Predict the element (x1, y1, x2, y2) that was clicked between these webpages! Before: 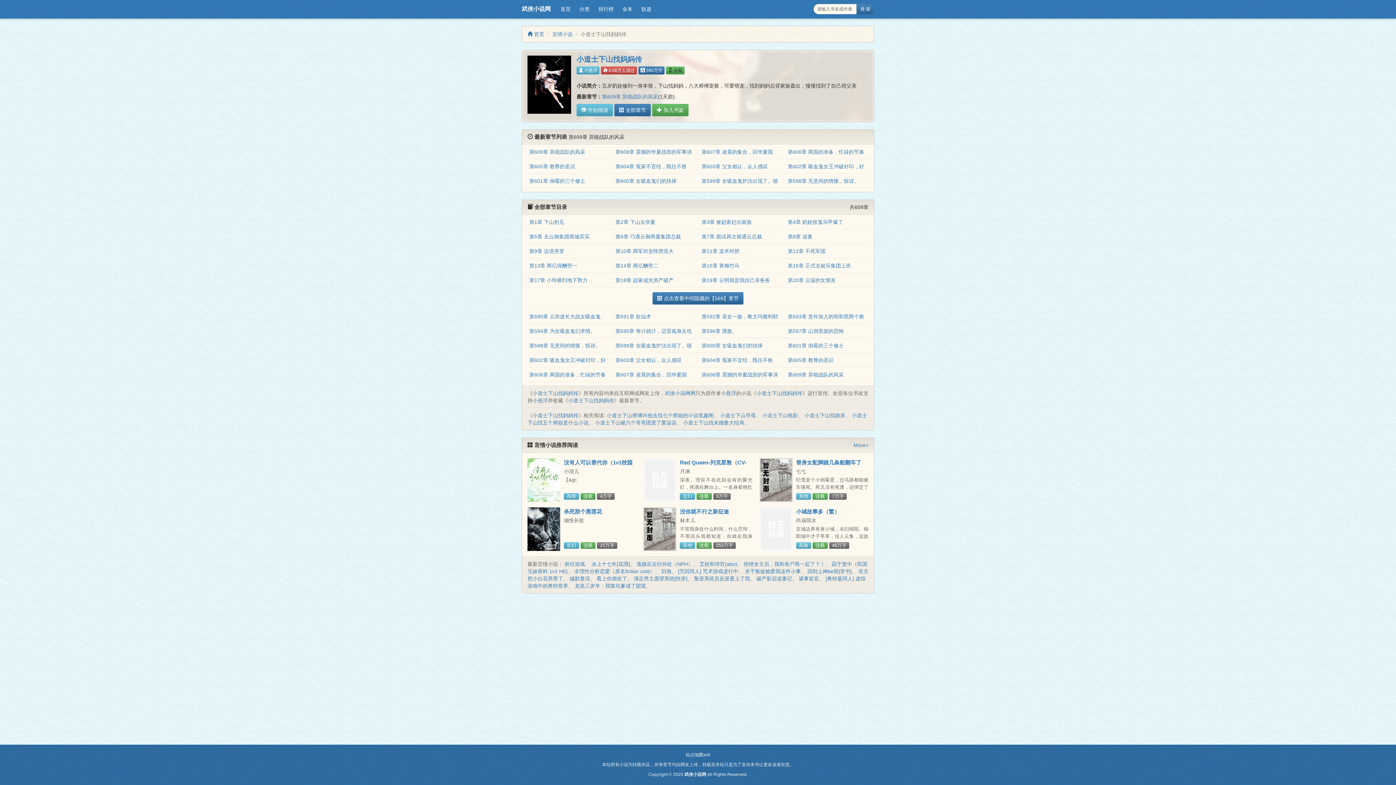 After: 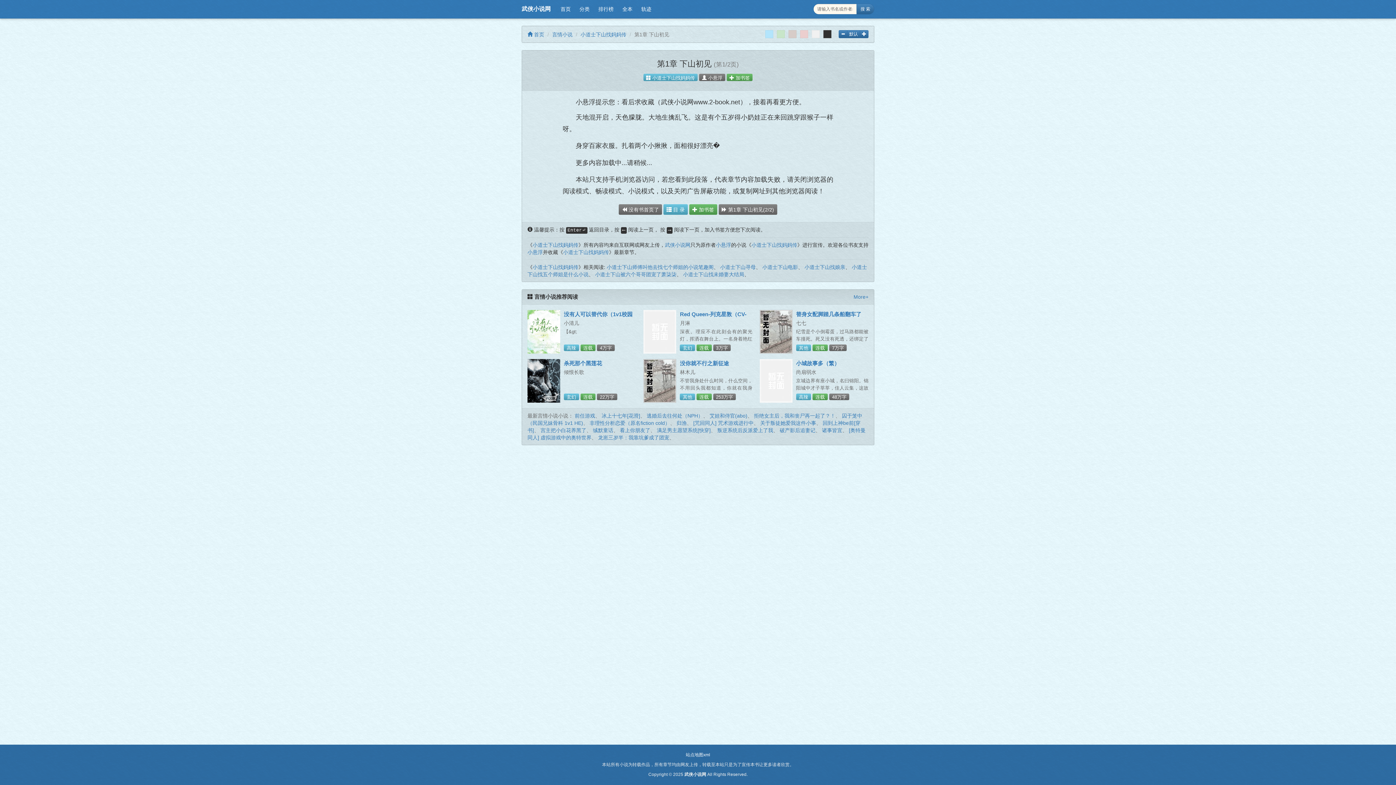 Action: bbox: (576, 104, 613, 116) label:  开始阅读